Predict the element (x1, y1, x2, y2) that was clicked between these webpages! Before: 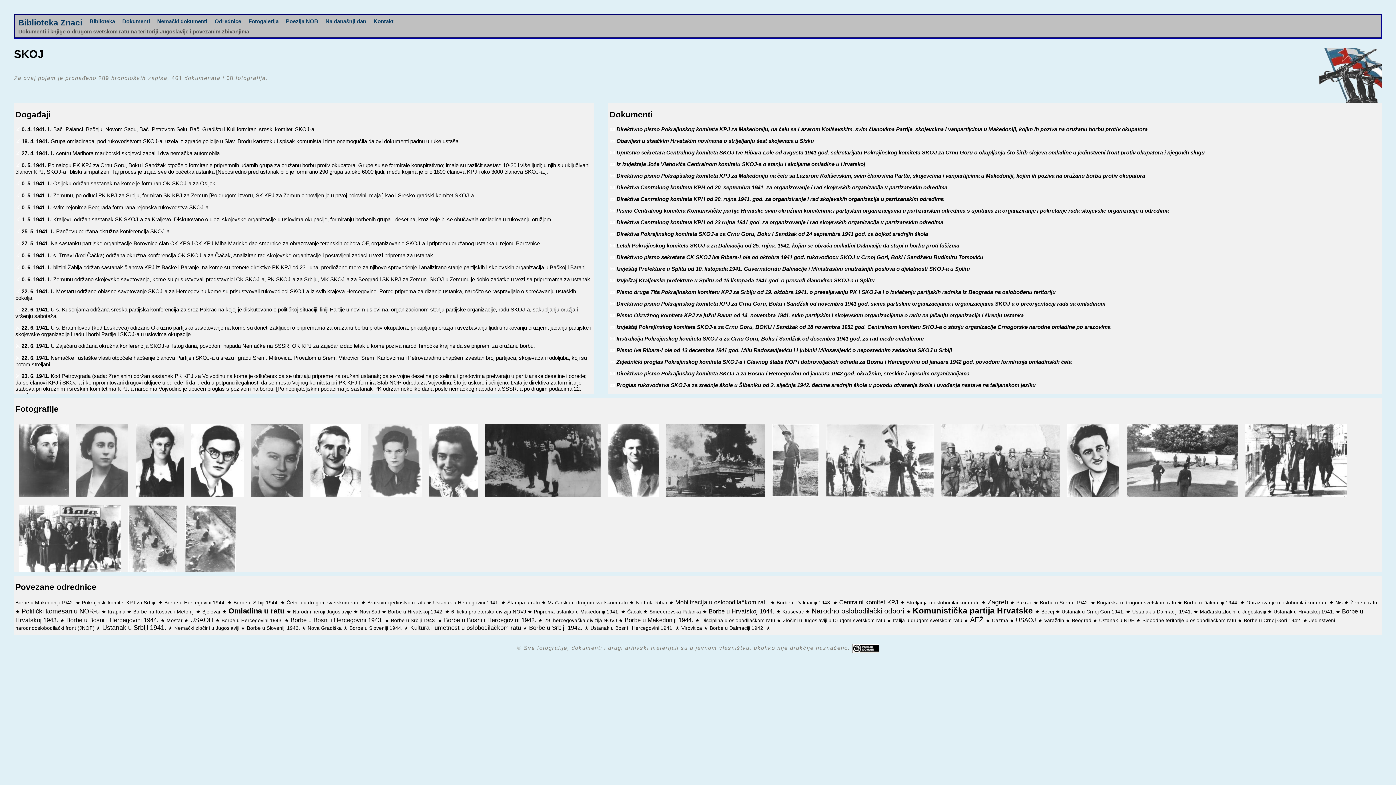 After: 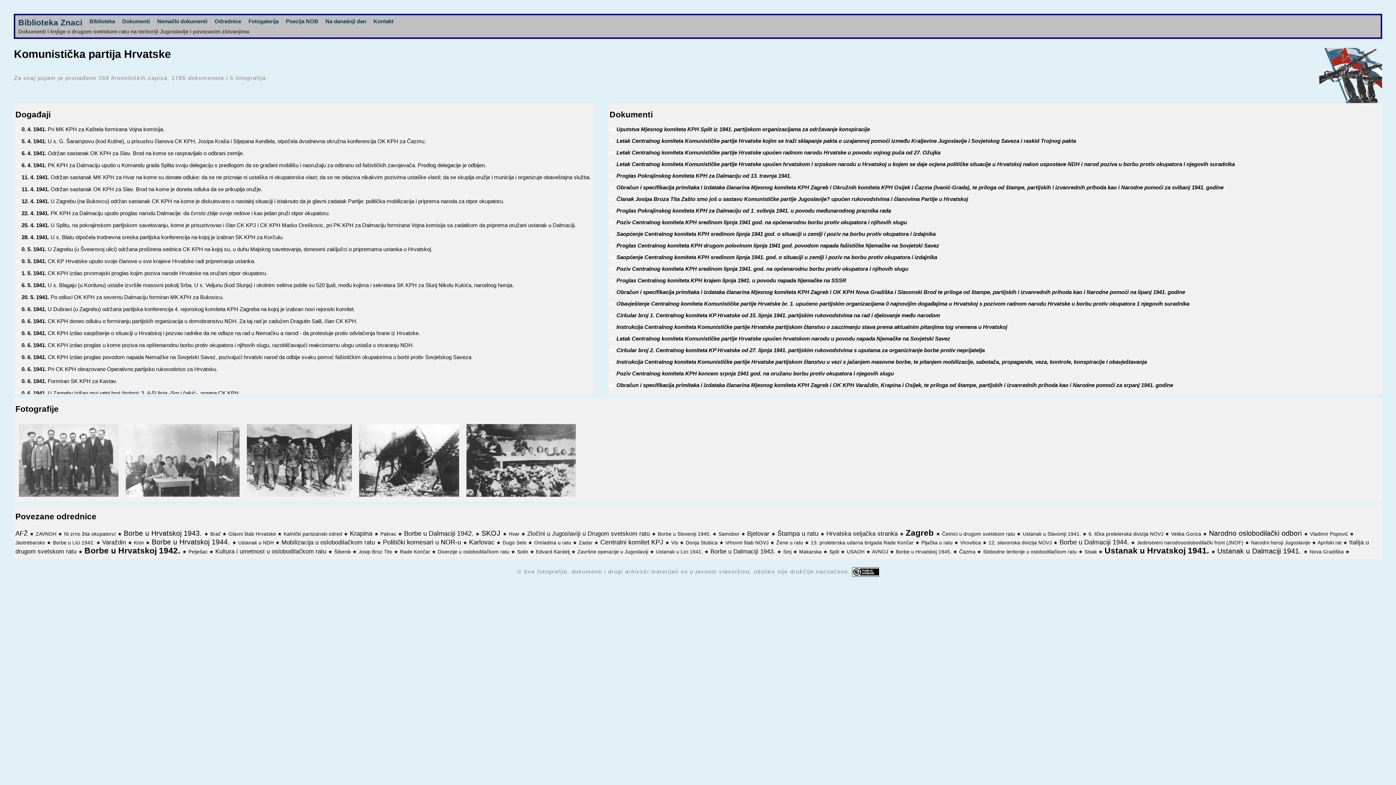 Action: bbox: (912, 606, 1035, 615) label: Komunistička partija Hrvatske 